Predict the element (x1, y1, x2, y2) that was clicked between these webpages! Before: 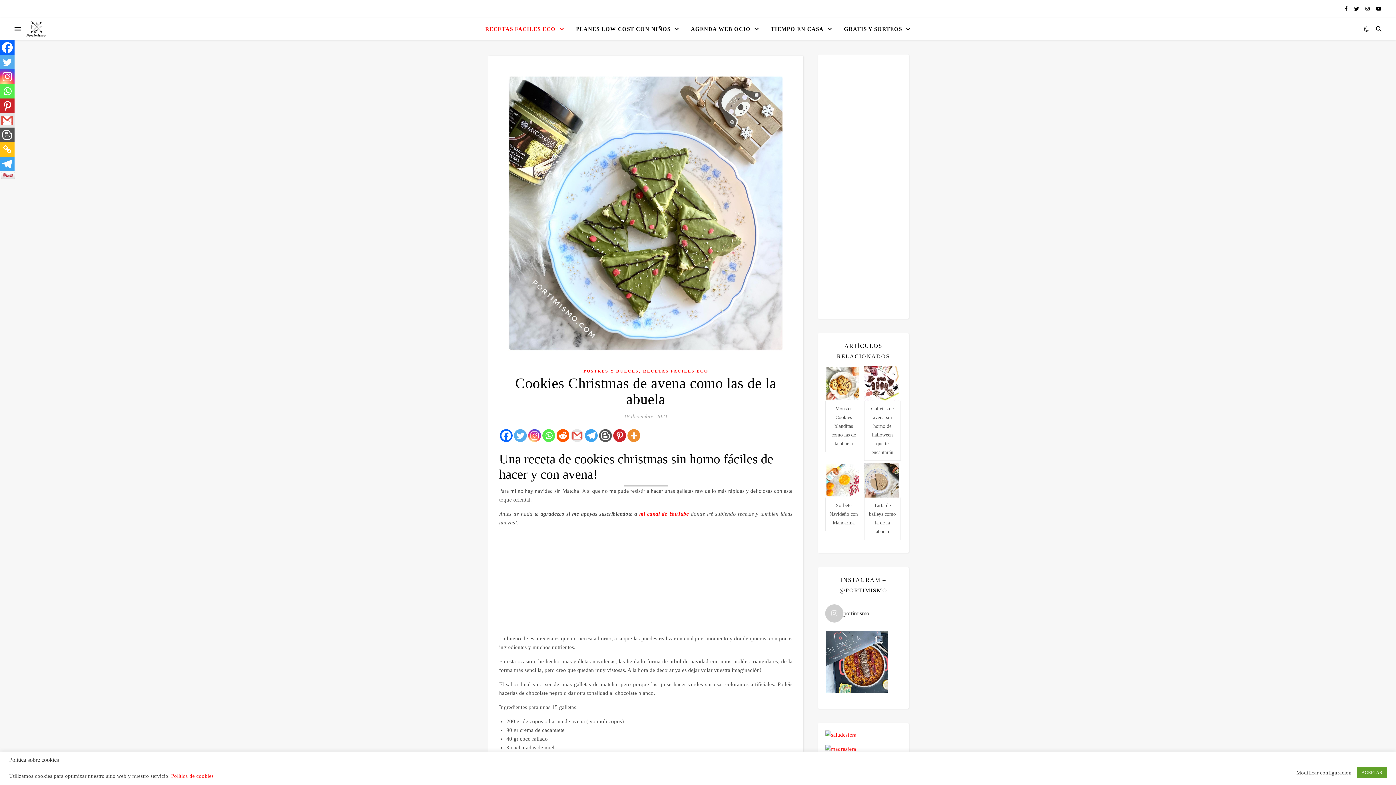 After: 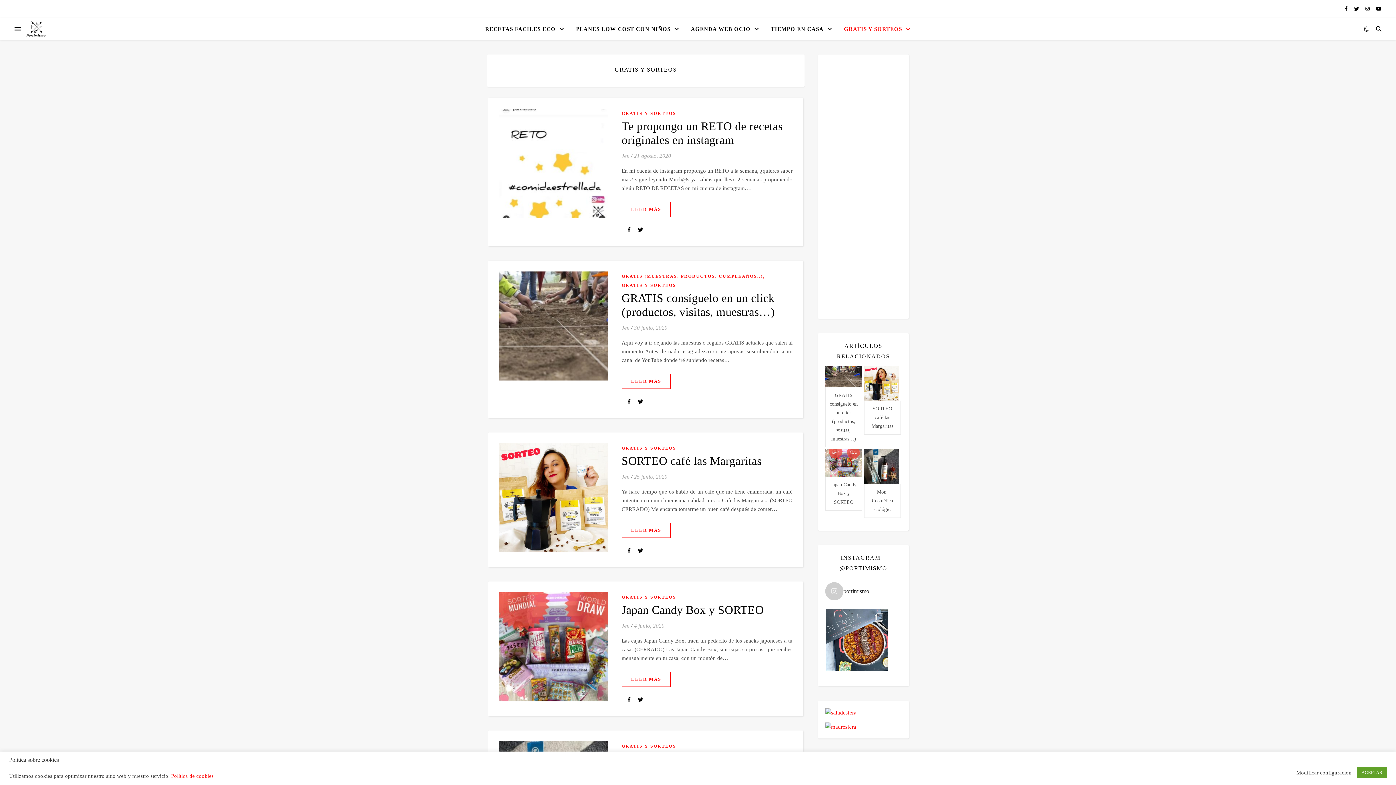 Action: bbox: (838, 18, 911, 40) label: GRATIS Y SORTEOS